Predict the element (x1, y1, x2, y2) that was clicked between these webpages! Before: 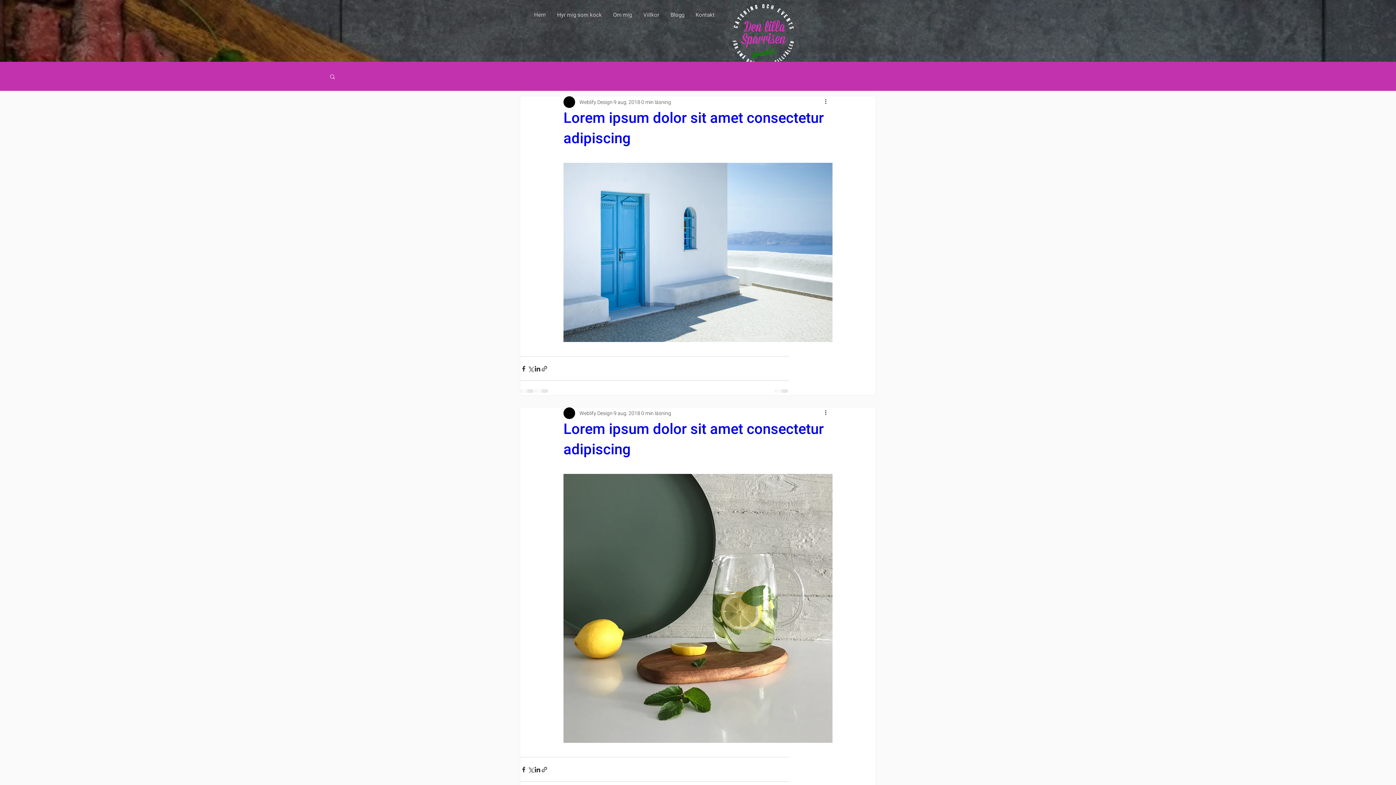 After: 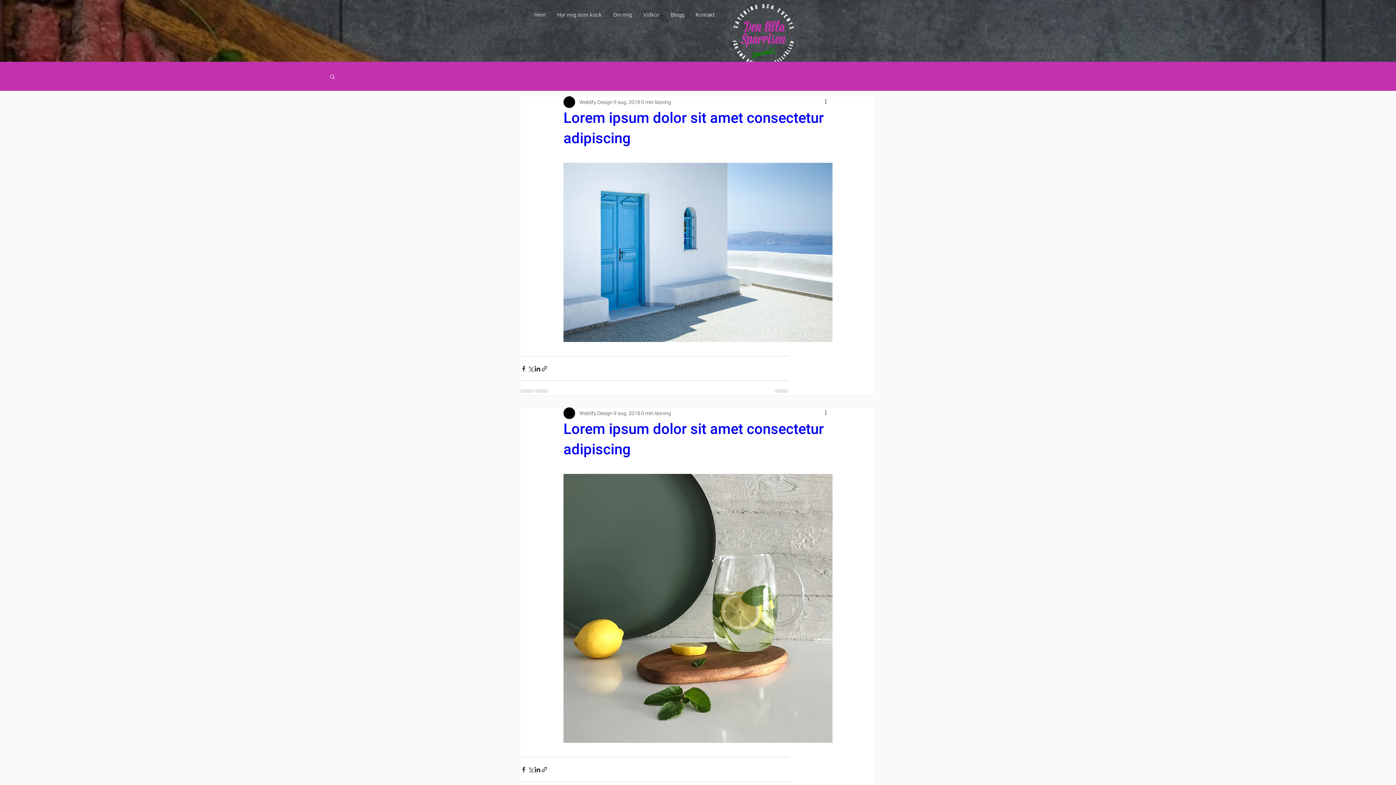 Action: bbox: (329, 73, 336, 81) label: Sök